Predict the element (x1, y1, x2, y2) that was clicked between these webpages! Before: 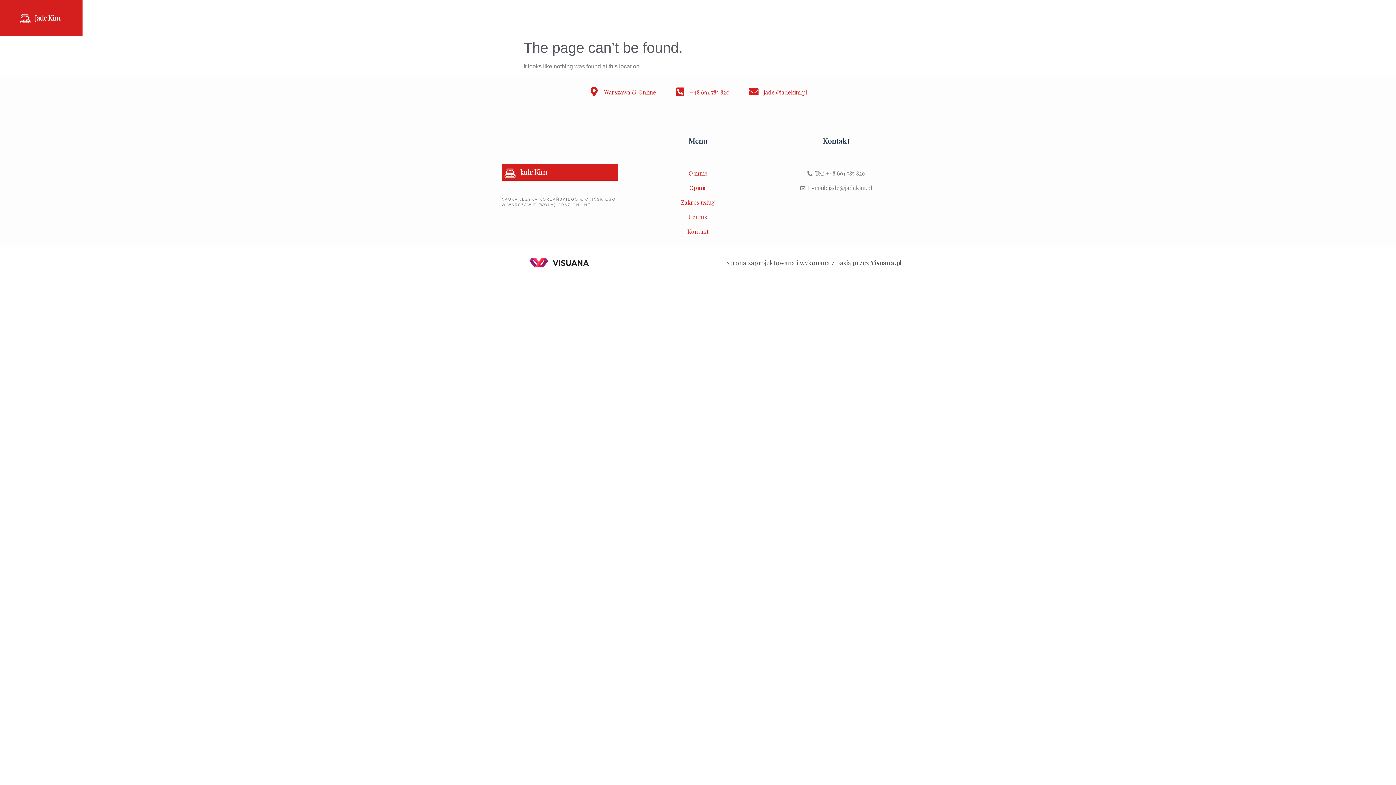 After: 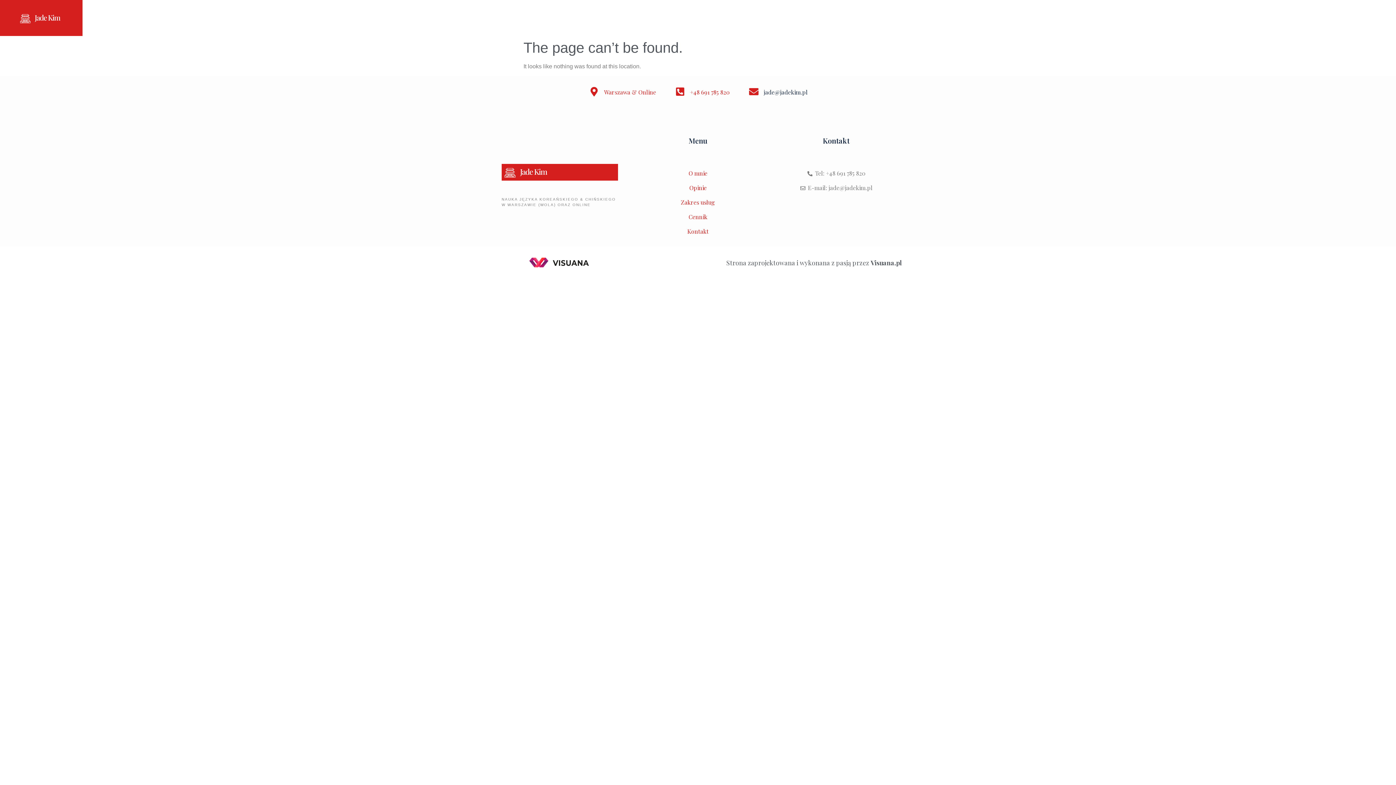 Action: label: jade@jadekim.pl bbox: (748, 86, 807, 97)